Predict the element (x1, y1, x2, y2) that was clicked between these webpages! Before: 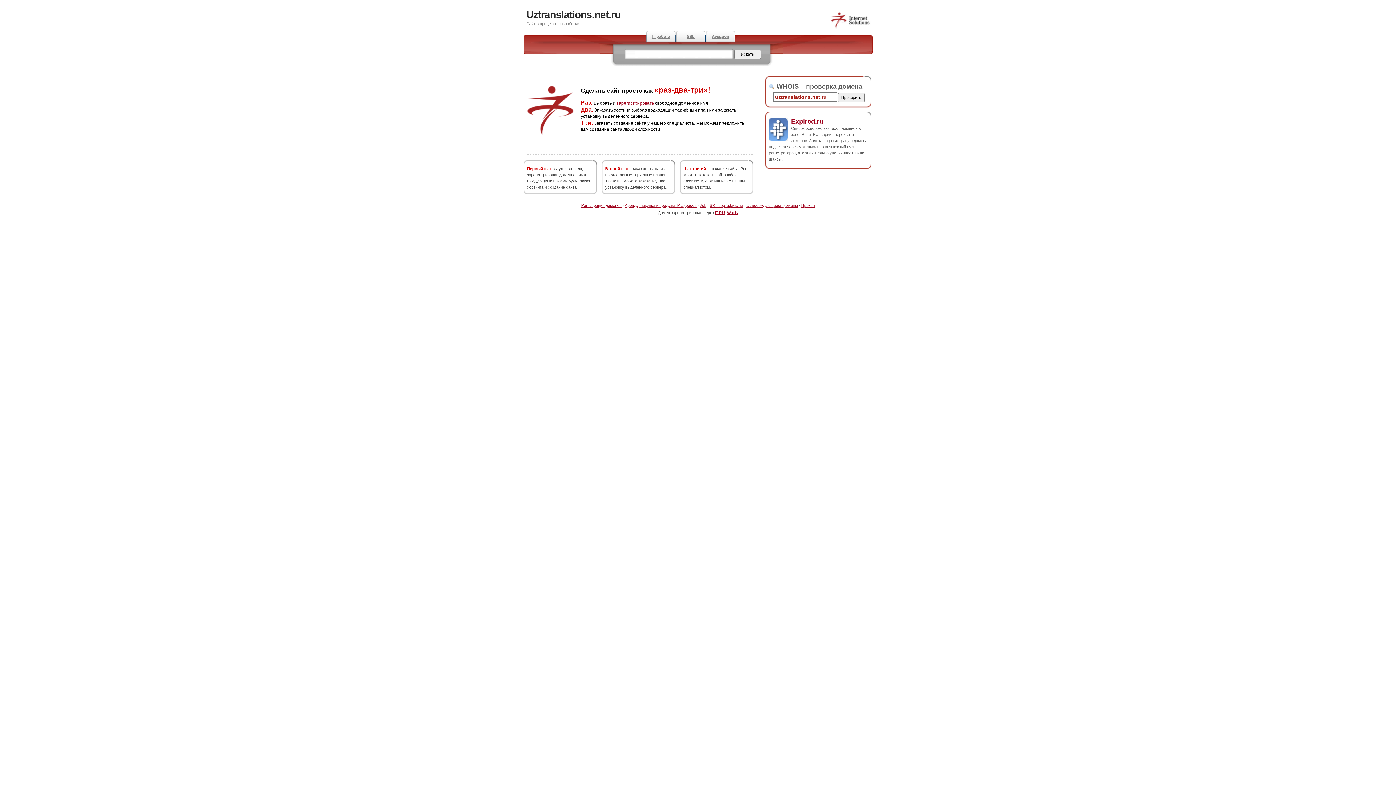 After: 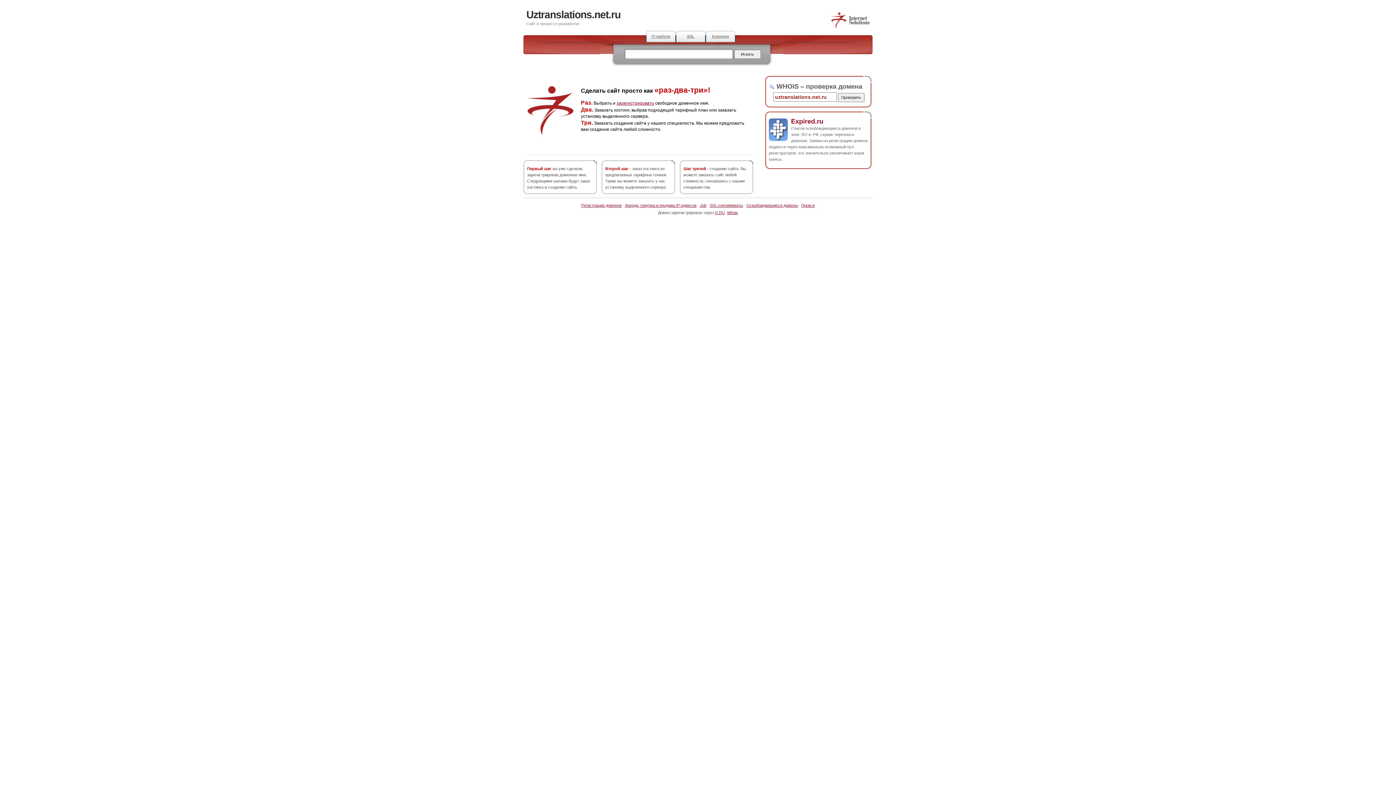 Action: label: Uztranslations.net.ru bbox: (526, 9, 620, 20)